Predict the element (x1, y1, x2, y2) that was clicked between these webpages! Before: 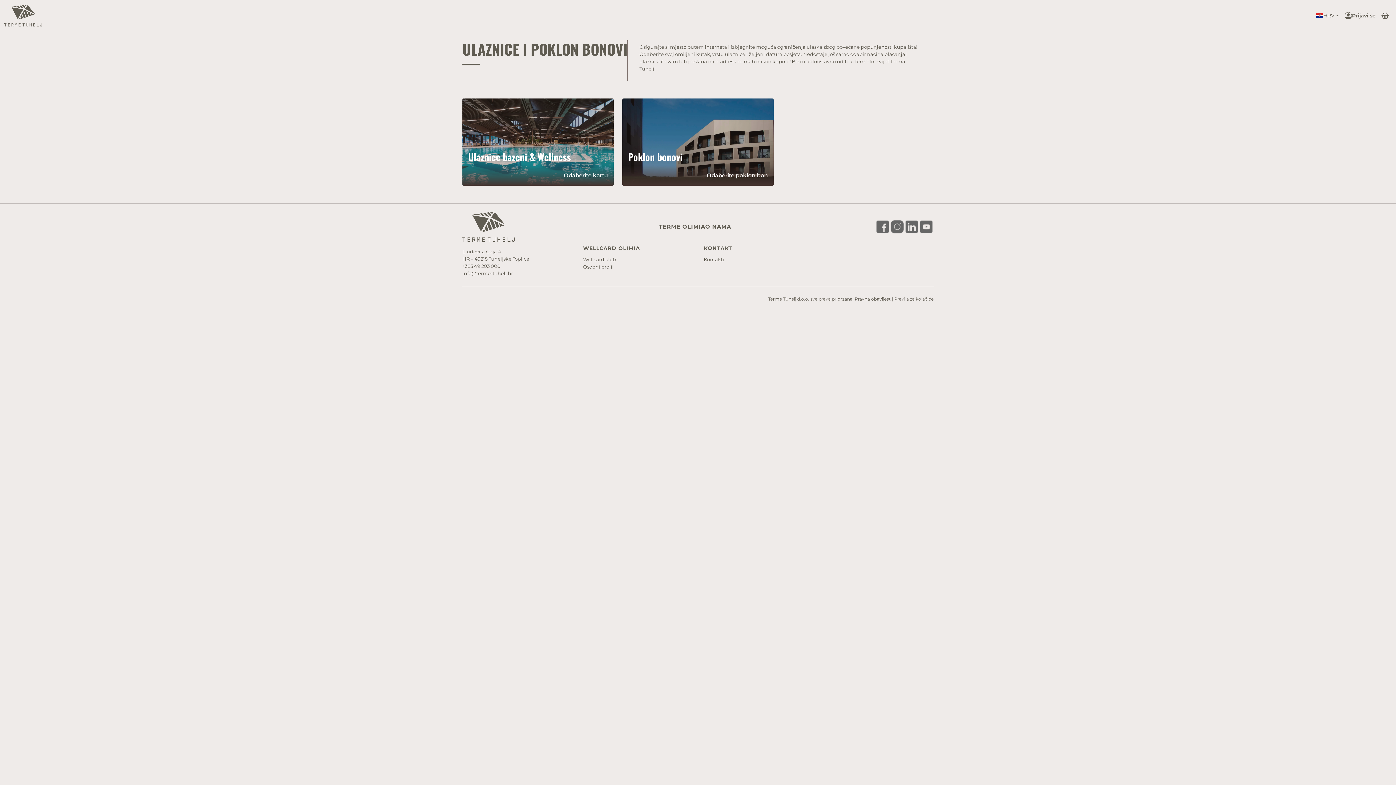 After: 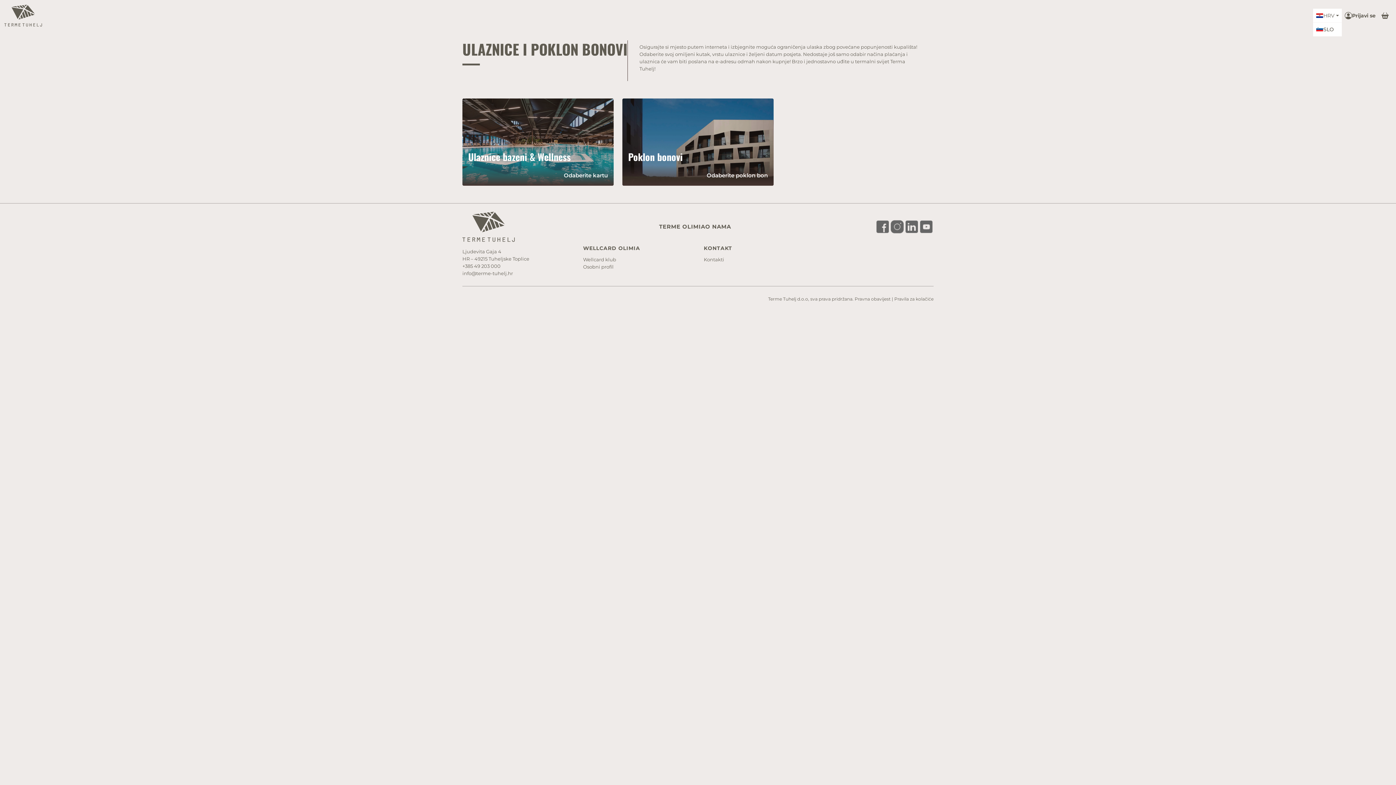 Action: bbox: (1313, 8, 1342, 22) label: HRV